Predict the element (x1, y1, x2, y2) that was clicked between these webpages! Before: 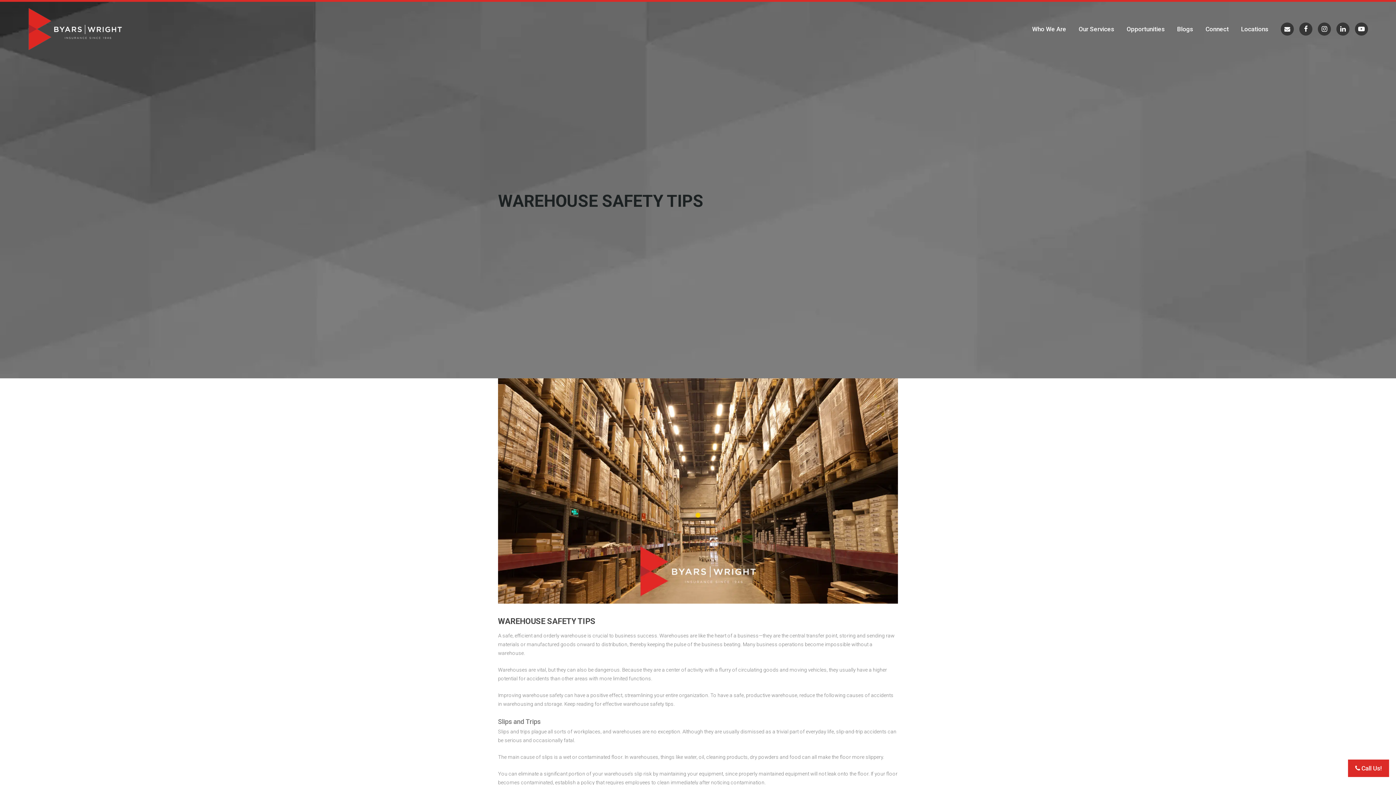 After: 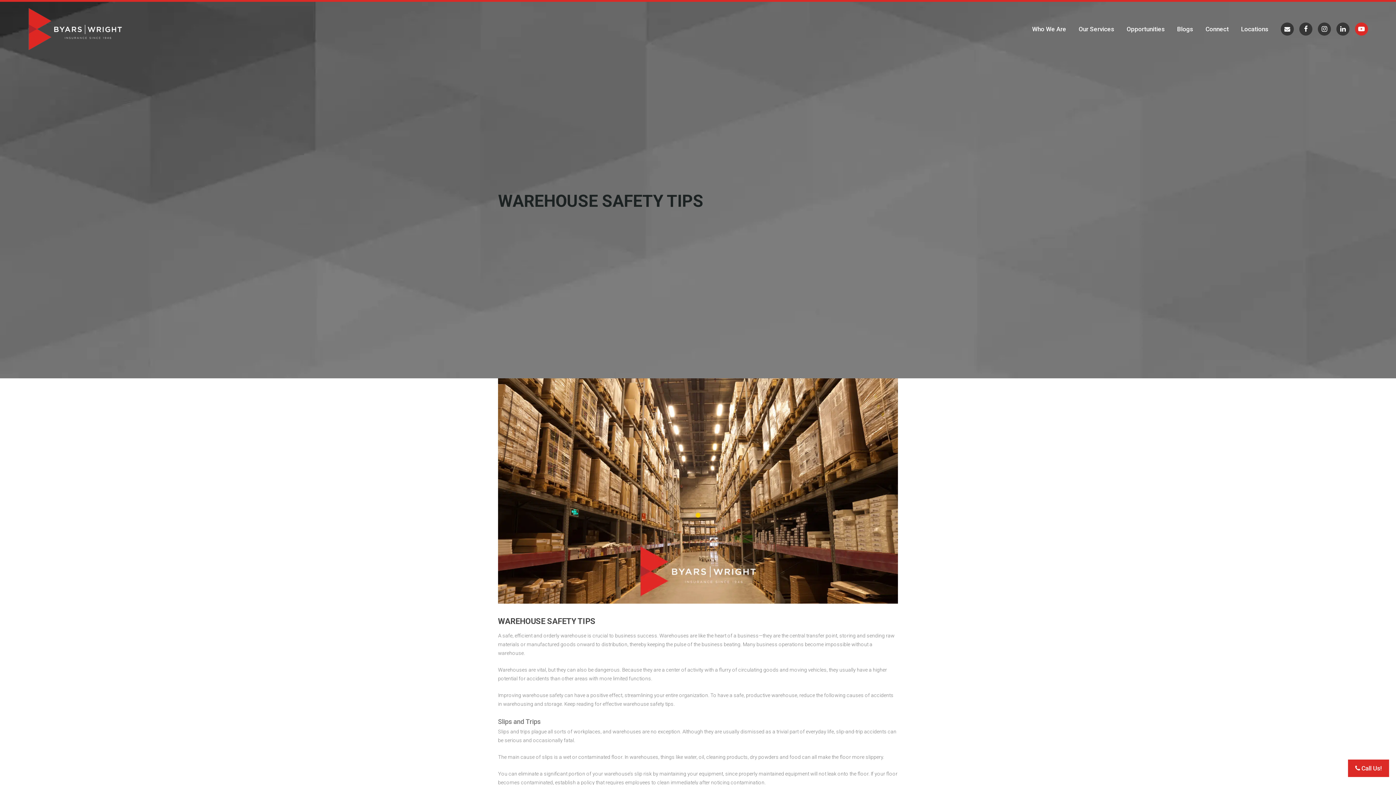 Action: bbox: (1355, 25, 1373, 31)